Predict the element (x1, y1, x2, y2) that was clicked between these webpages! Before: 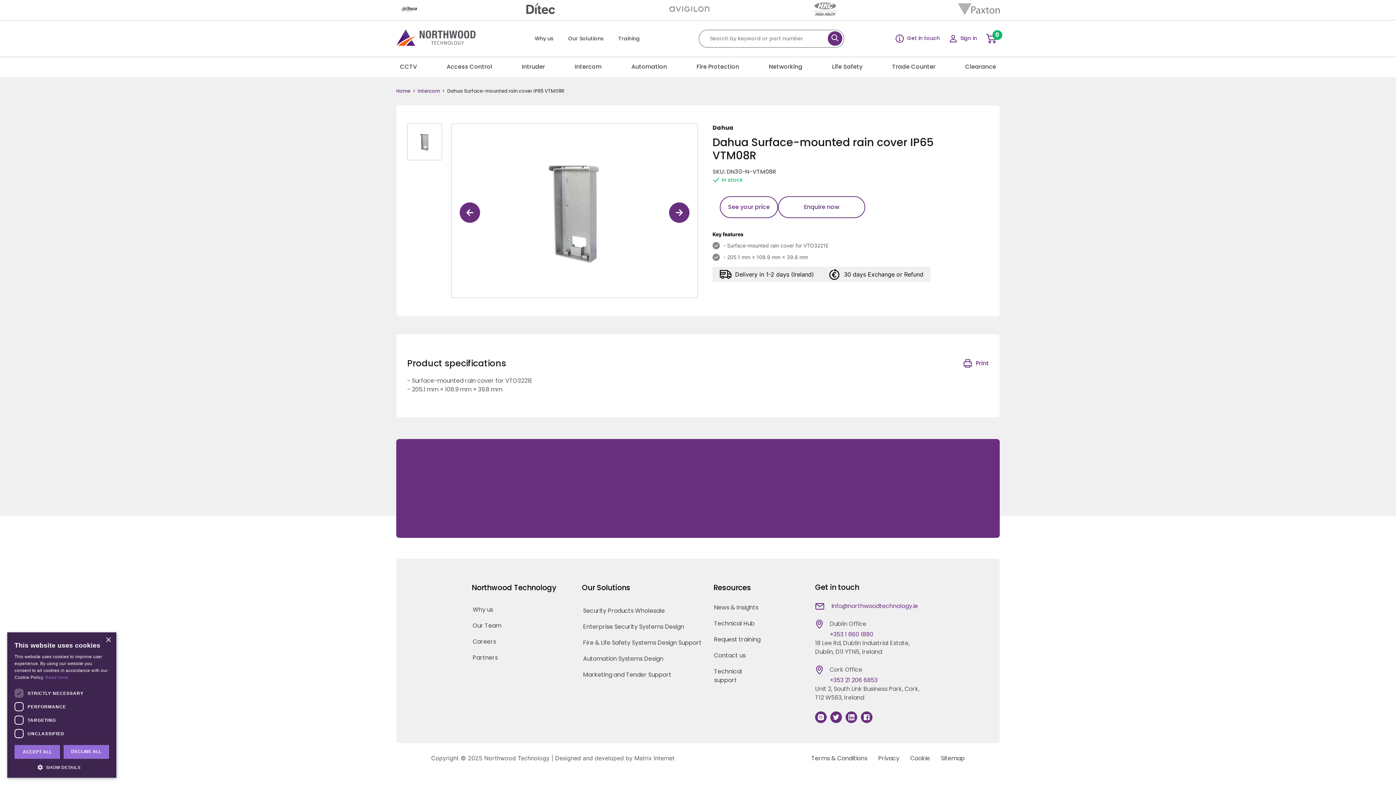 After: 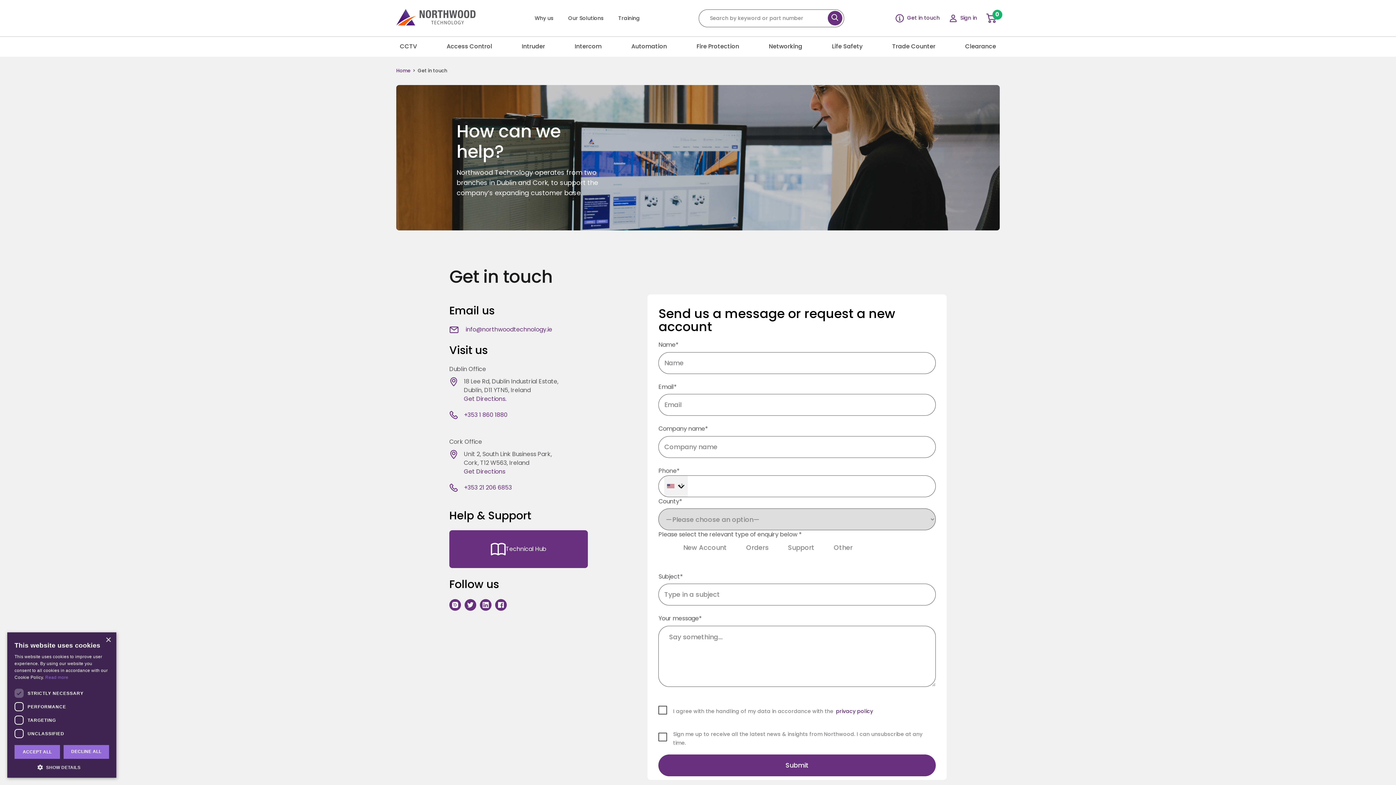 Action: label: Contact us bbox: (714, 651, 745, 659)